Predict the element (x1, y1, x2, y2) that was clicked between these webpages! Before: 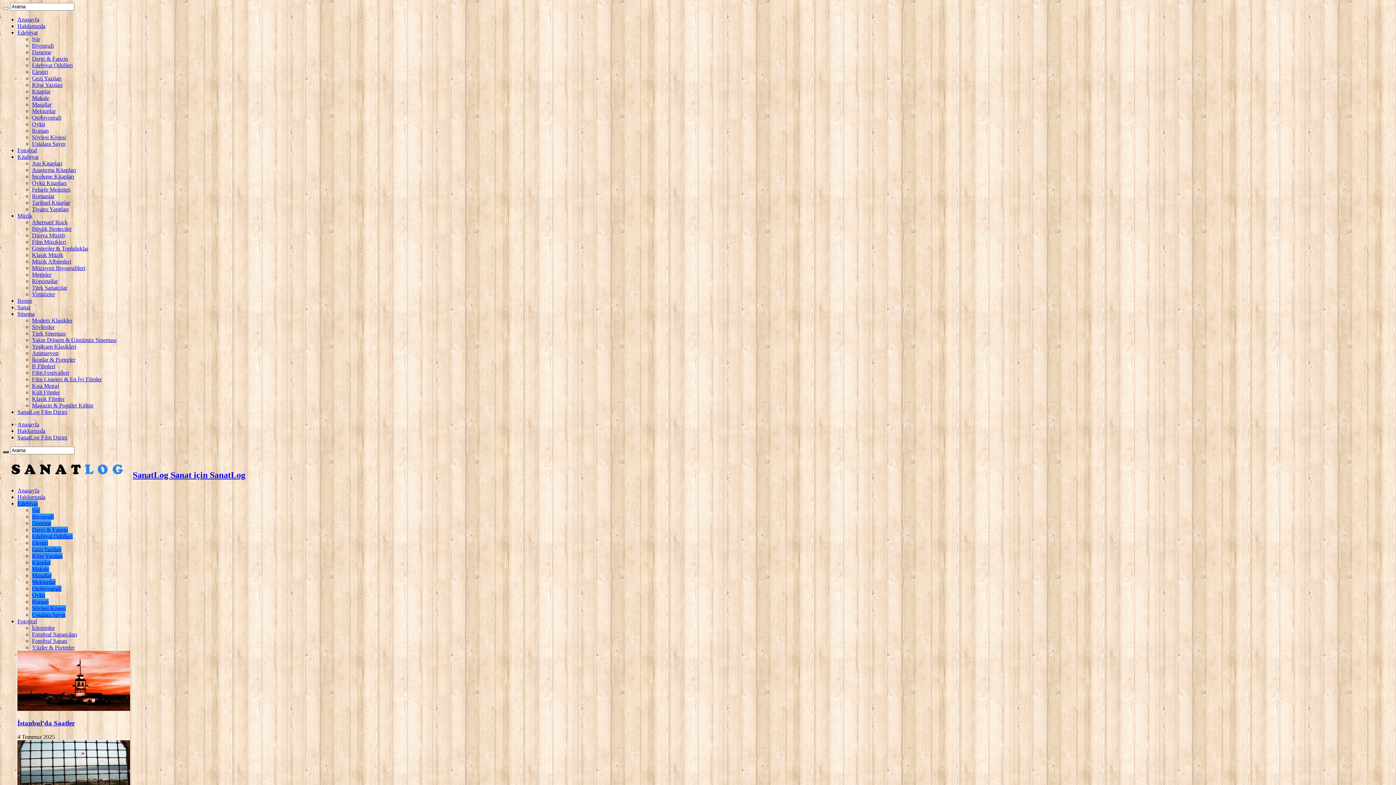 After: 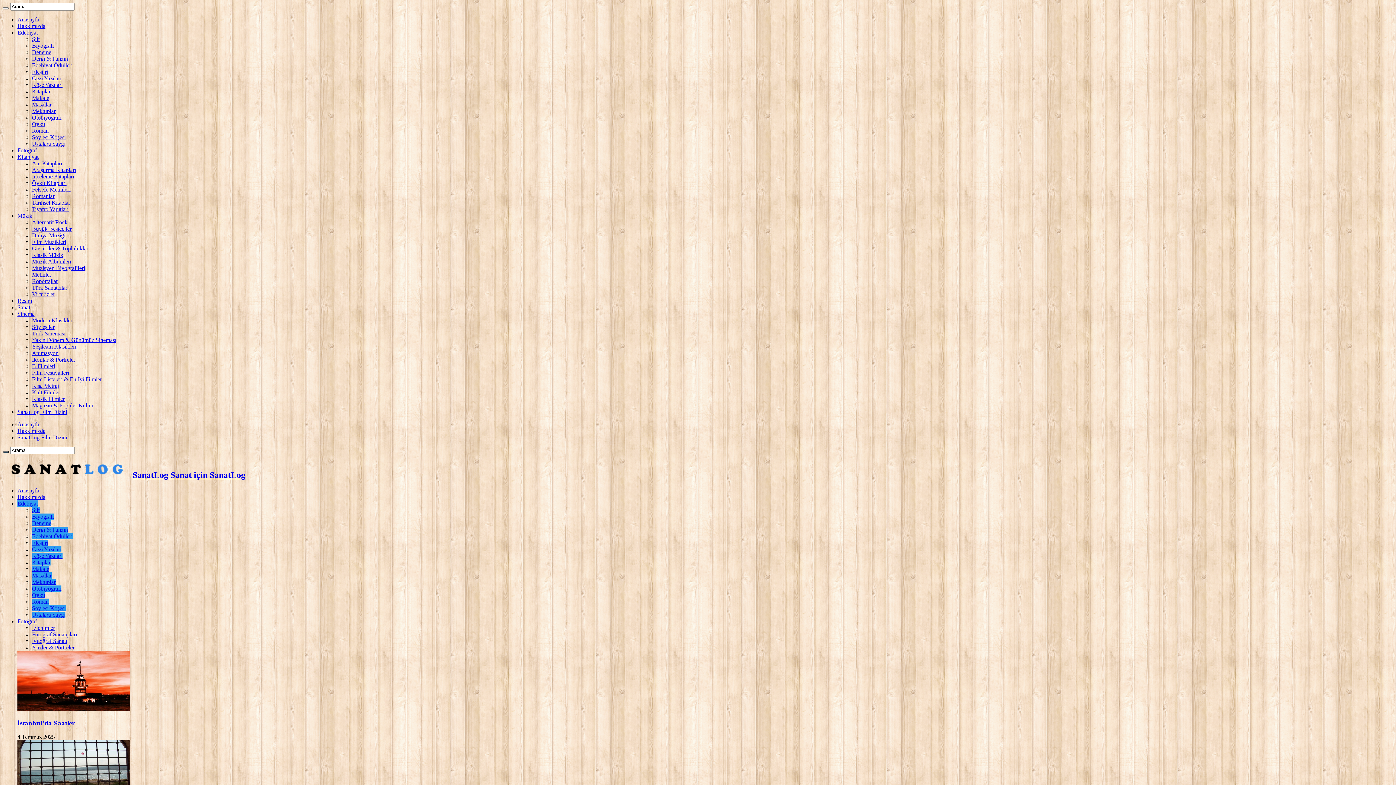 Action: bbox: (32, 611, 65, 618) label: Ustalara Saygı